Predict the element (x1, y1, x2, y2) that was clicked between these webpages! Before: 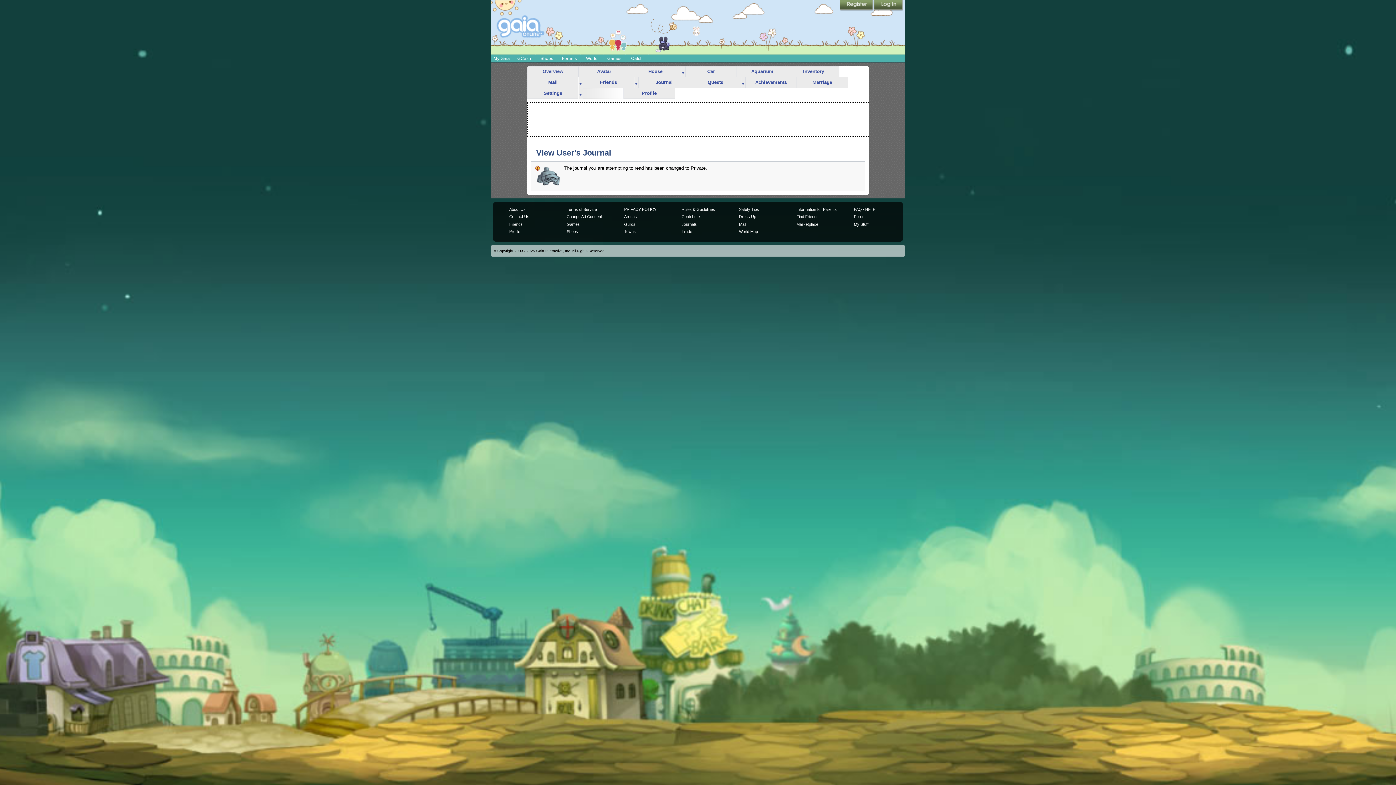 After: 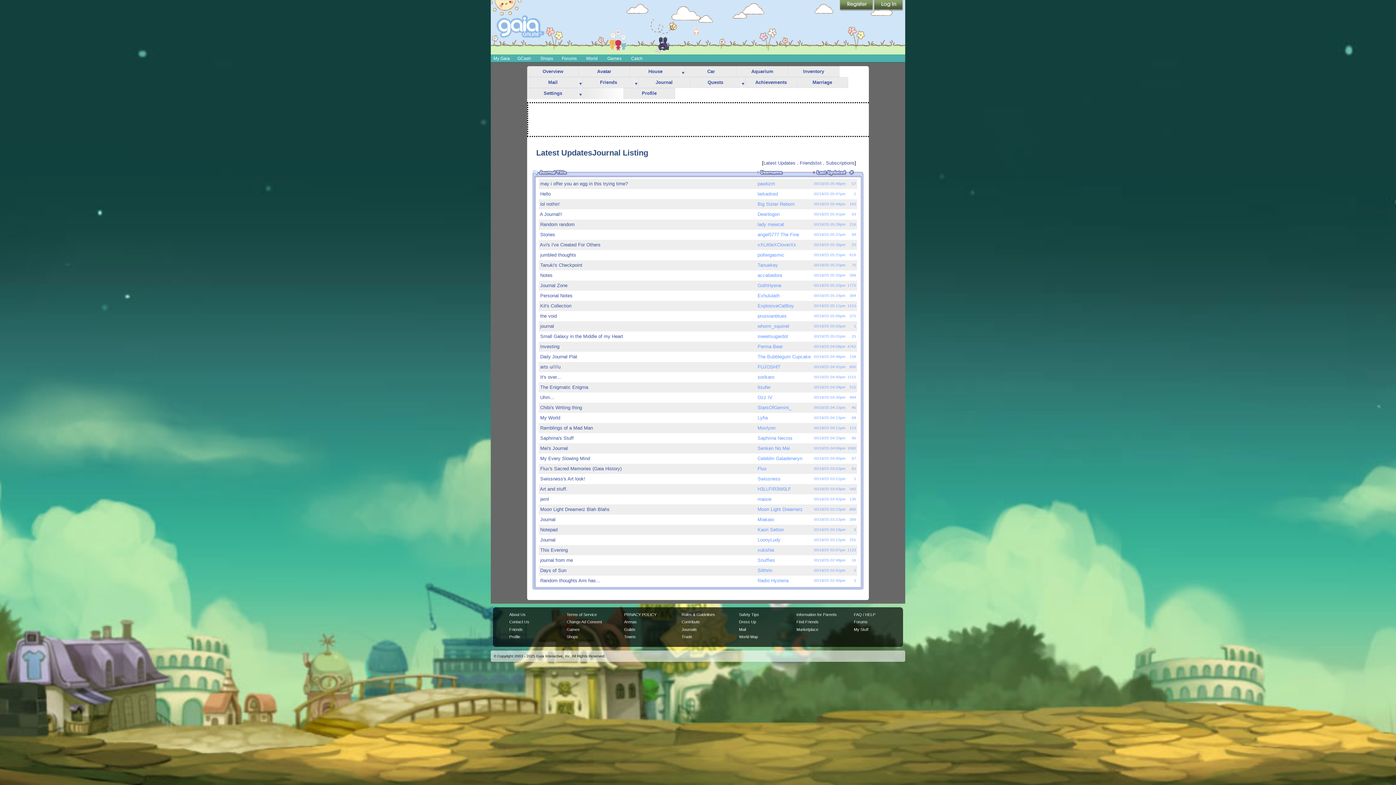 Action: bbox: (638, 77, 689, 87) label: Journal